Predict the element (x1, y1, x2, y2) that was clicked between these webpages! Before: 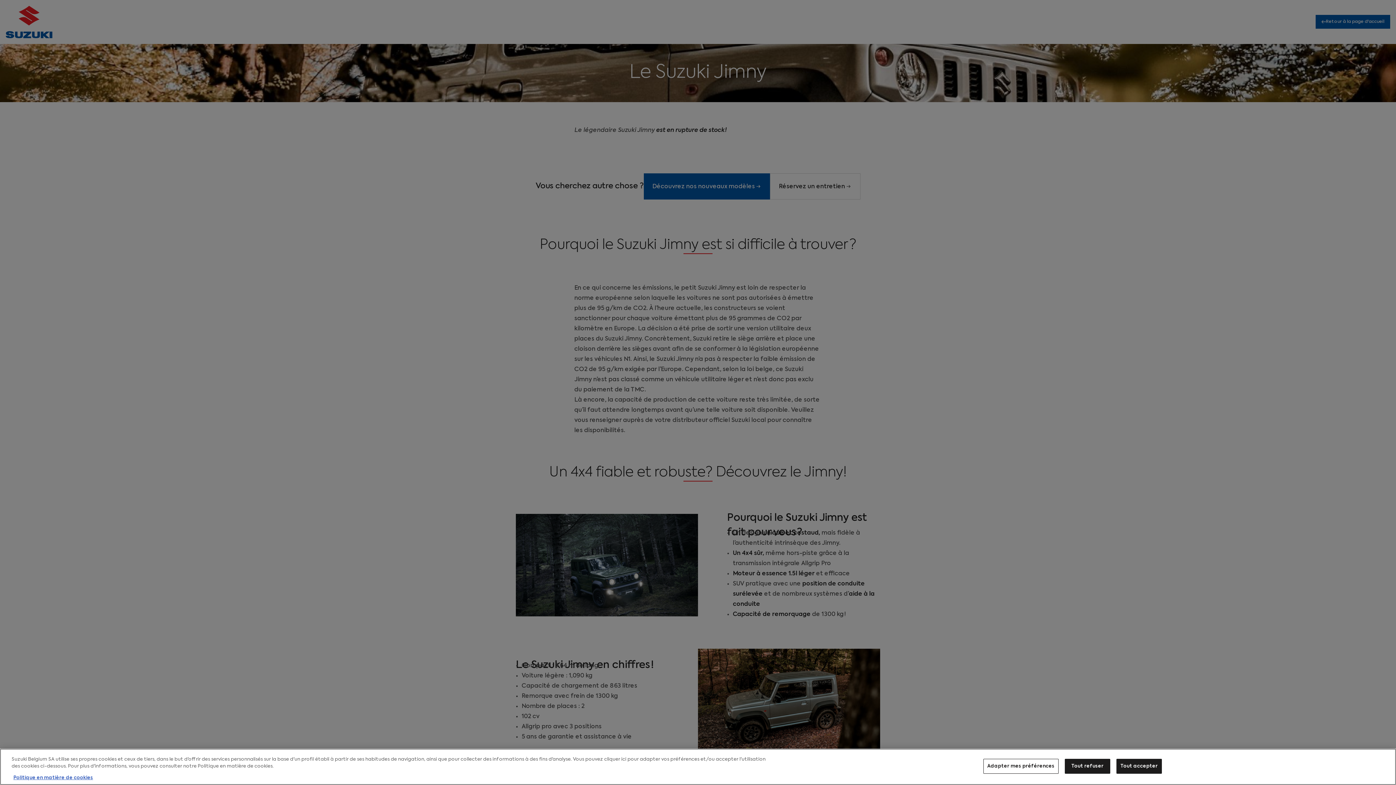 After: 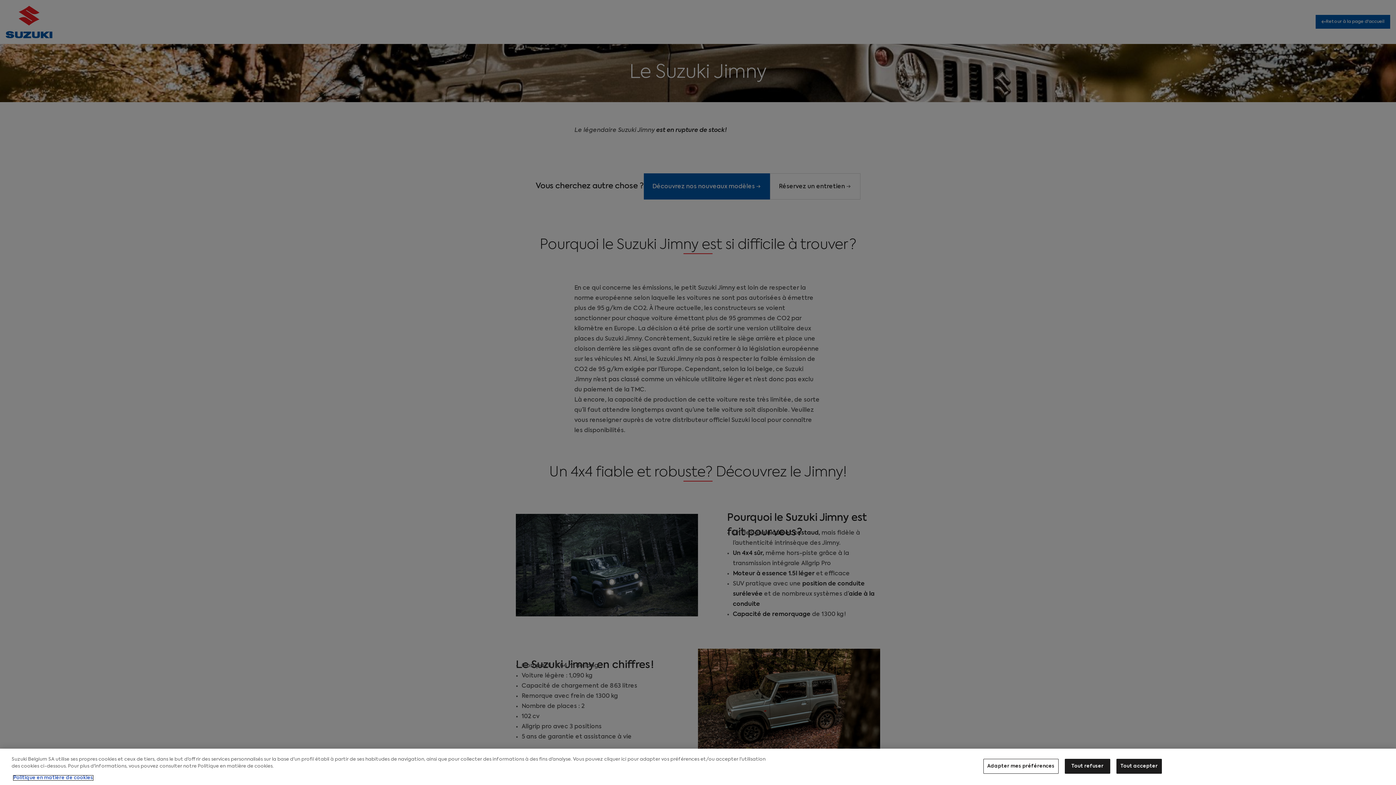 Action: label: Politique en matière de cookies bbox: (13, 776, 93, 780)